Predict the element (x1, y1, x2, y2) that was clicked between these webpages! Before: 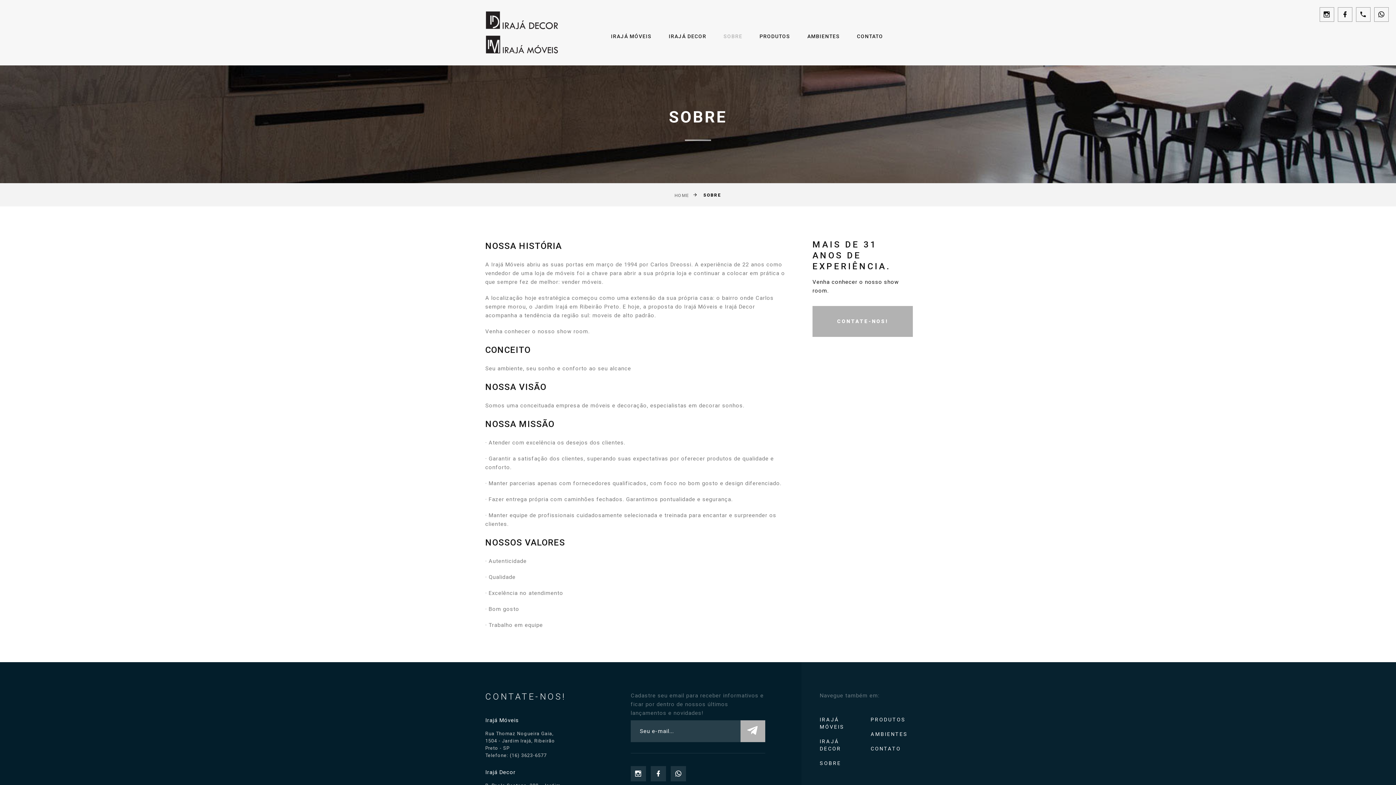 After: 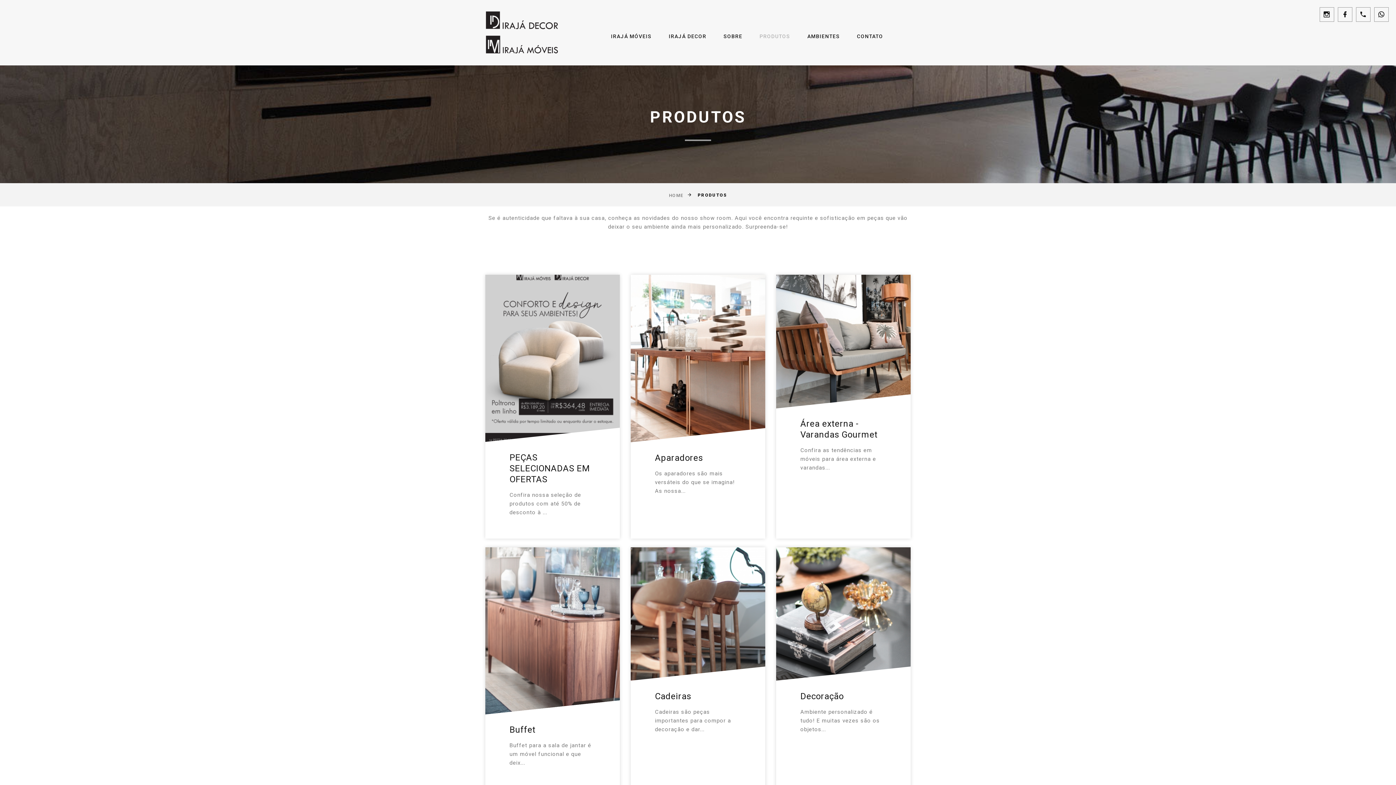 Action: label: PRODUTOS bbox: (870, 717, 905, 722)